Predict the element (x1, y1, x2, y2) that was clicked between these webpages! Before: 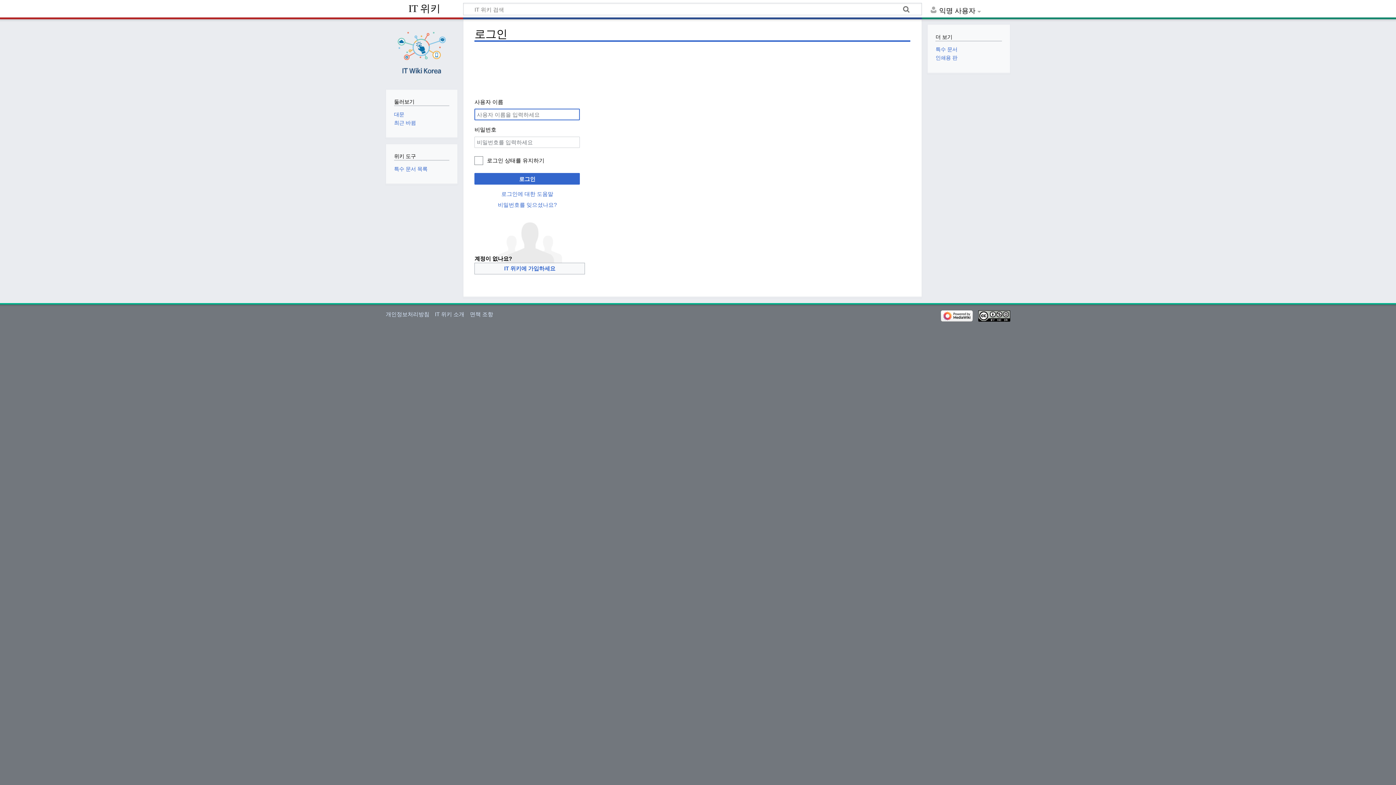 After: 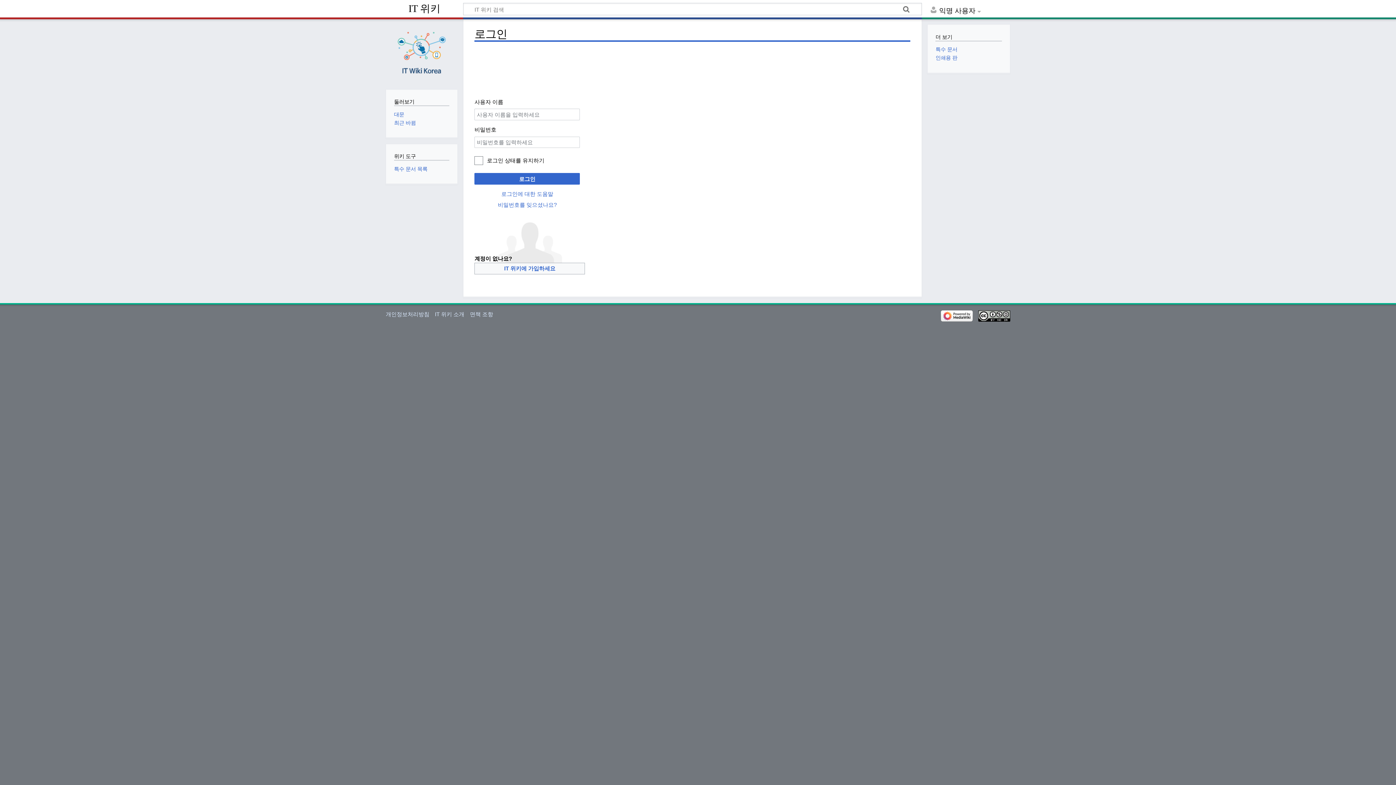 Action: bbox: (940, 312, 972, 318)